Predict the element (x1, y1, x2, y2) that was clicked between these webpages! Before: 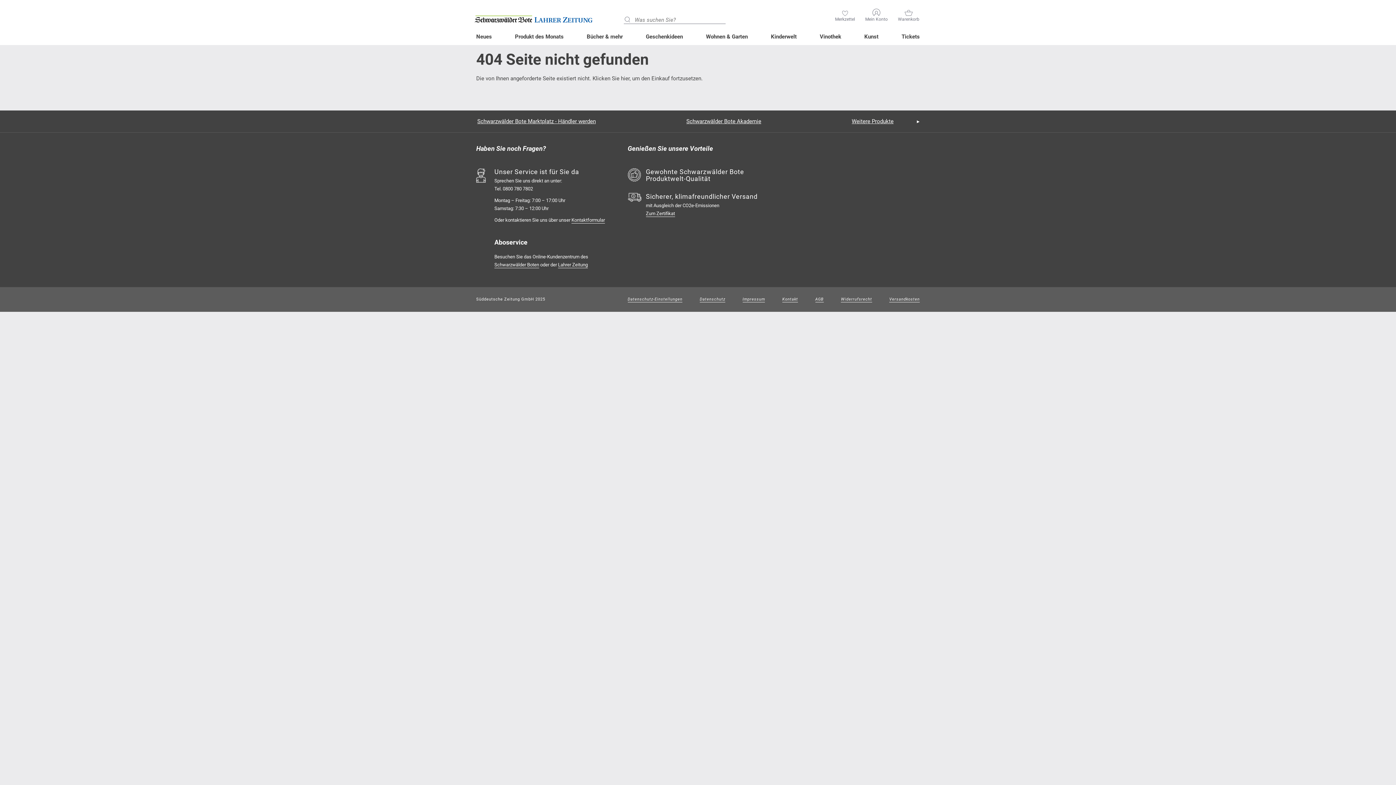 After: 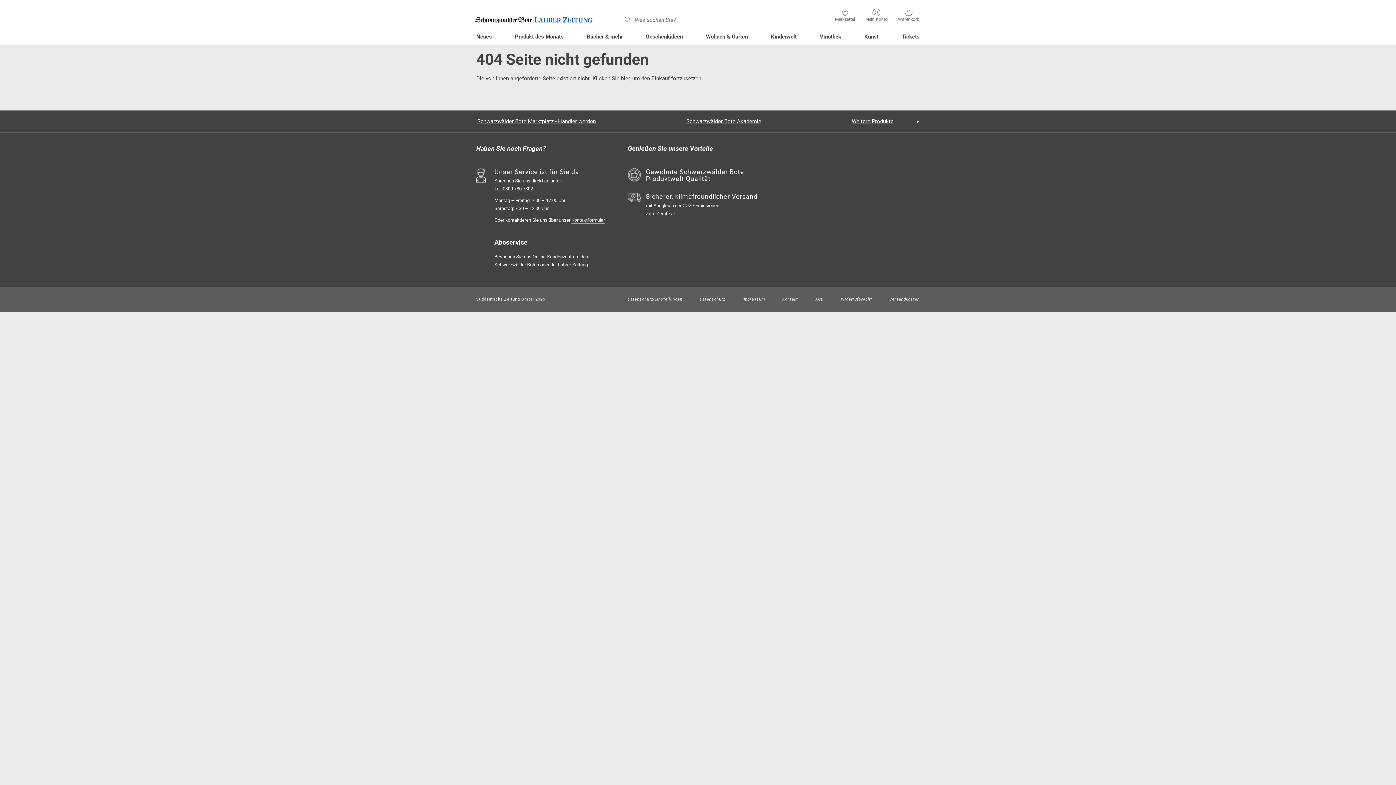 Action: bbox: (494, 262, 539, 268) label: Schwarzwälder Boten